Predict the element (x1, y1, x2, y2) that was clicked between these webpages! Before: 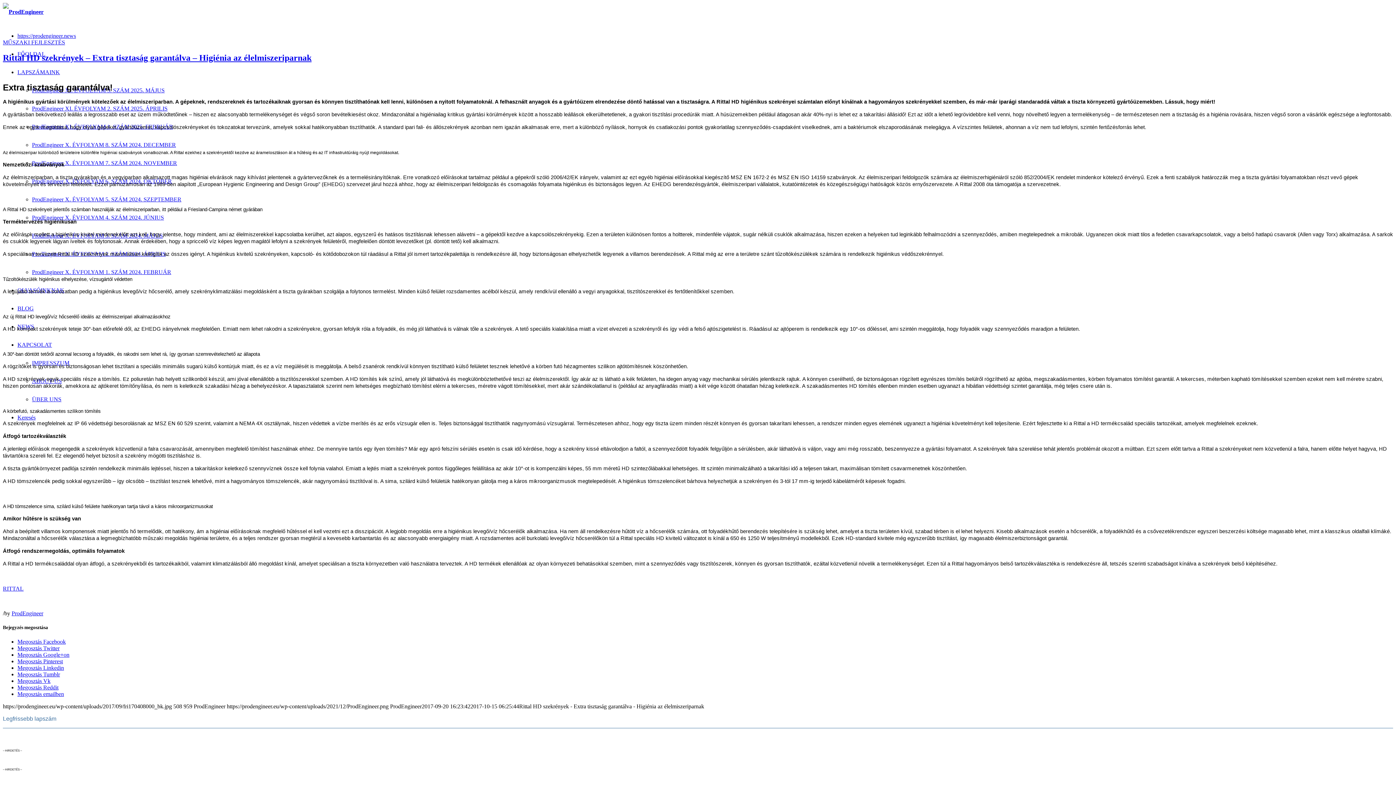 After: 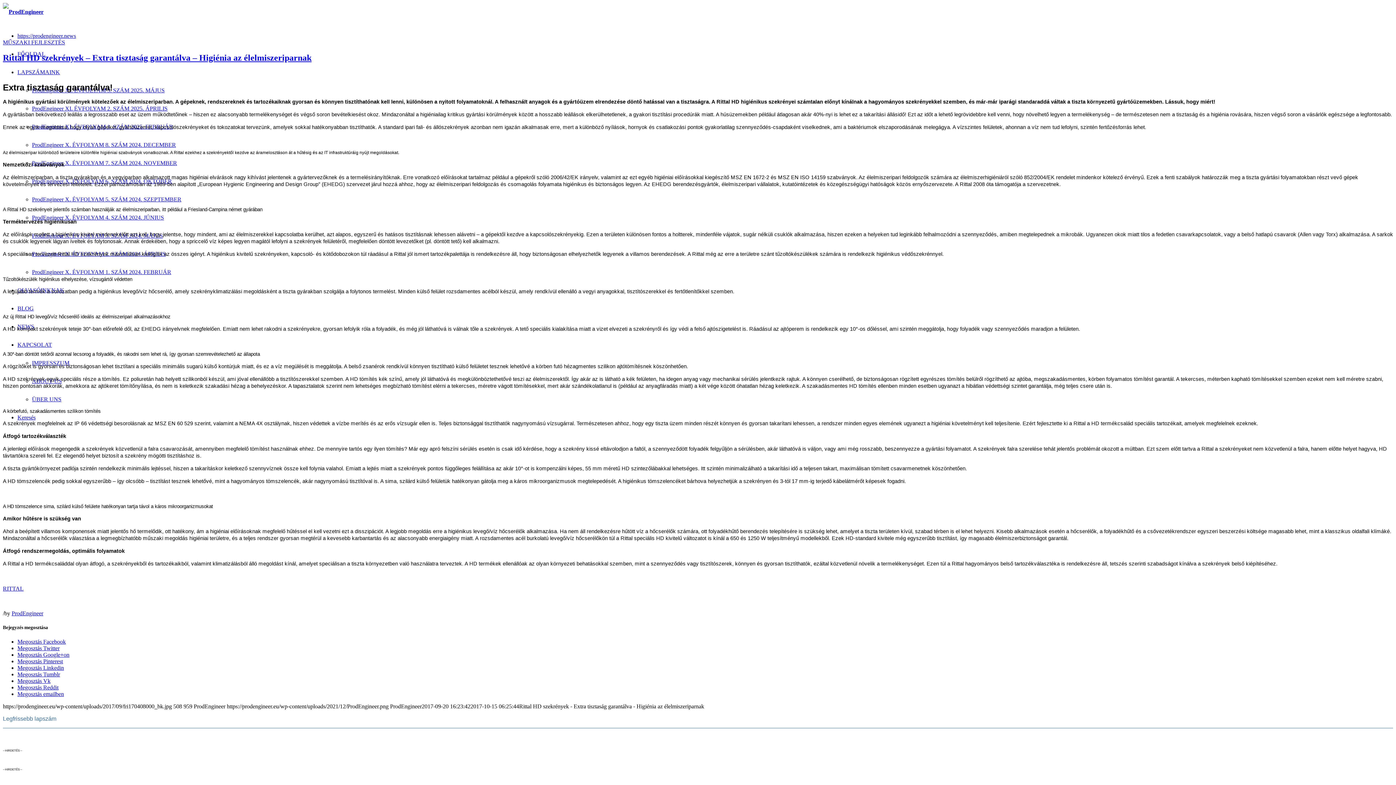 Action: bbox: (17, 645, 59, 651) label: Megosztás Twitter